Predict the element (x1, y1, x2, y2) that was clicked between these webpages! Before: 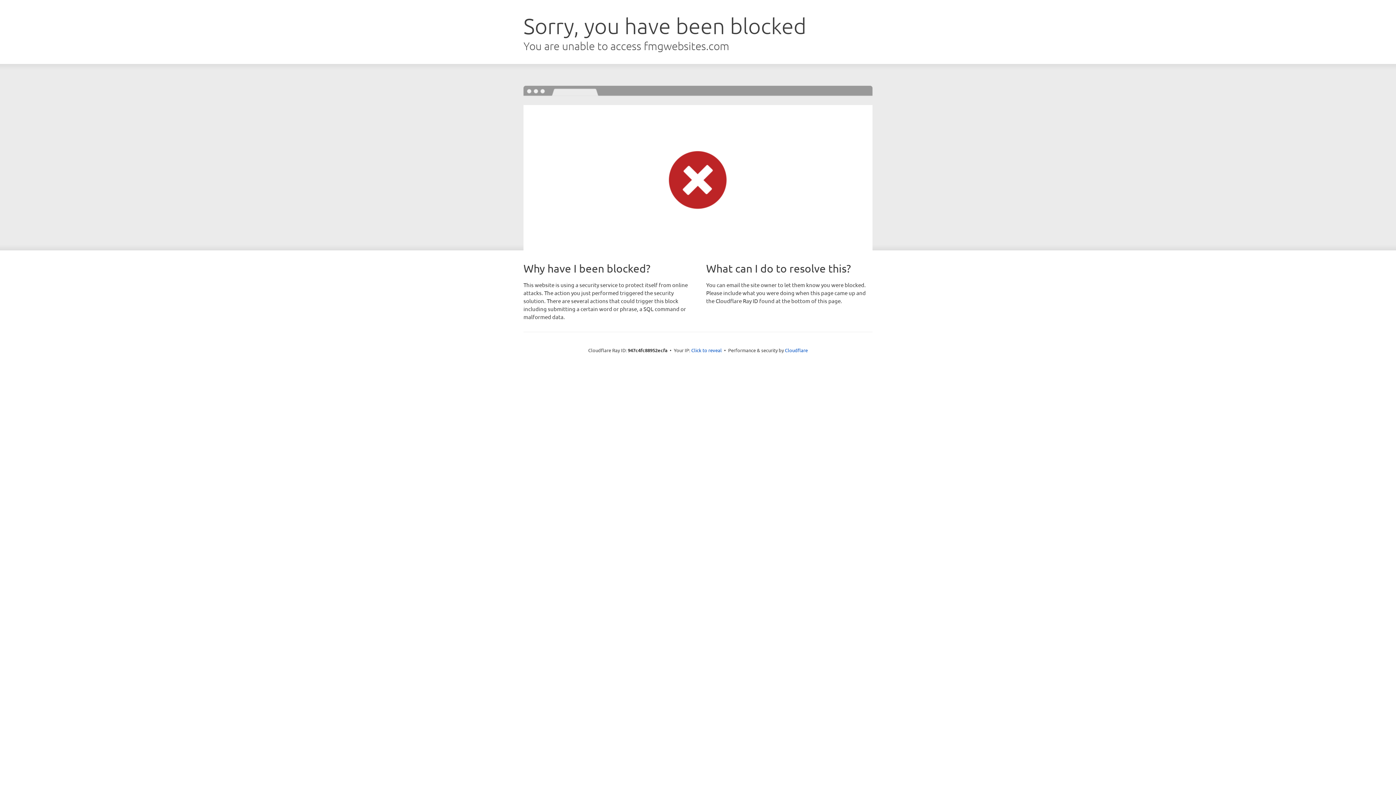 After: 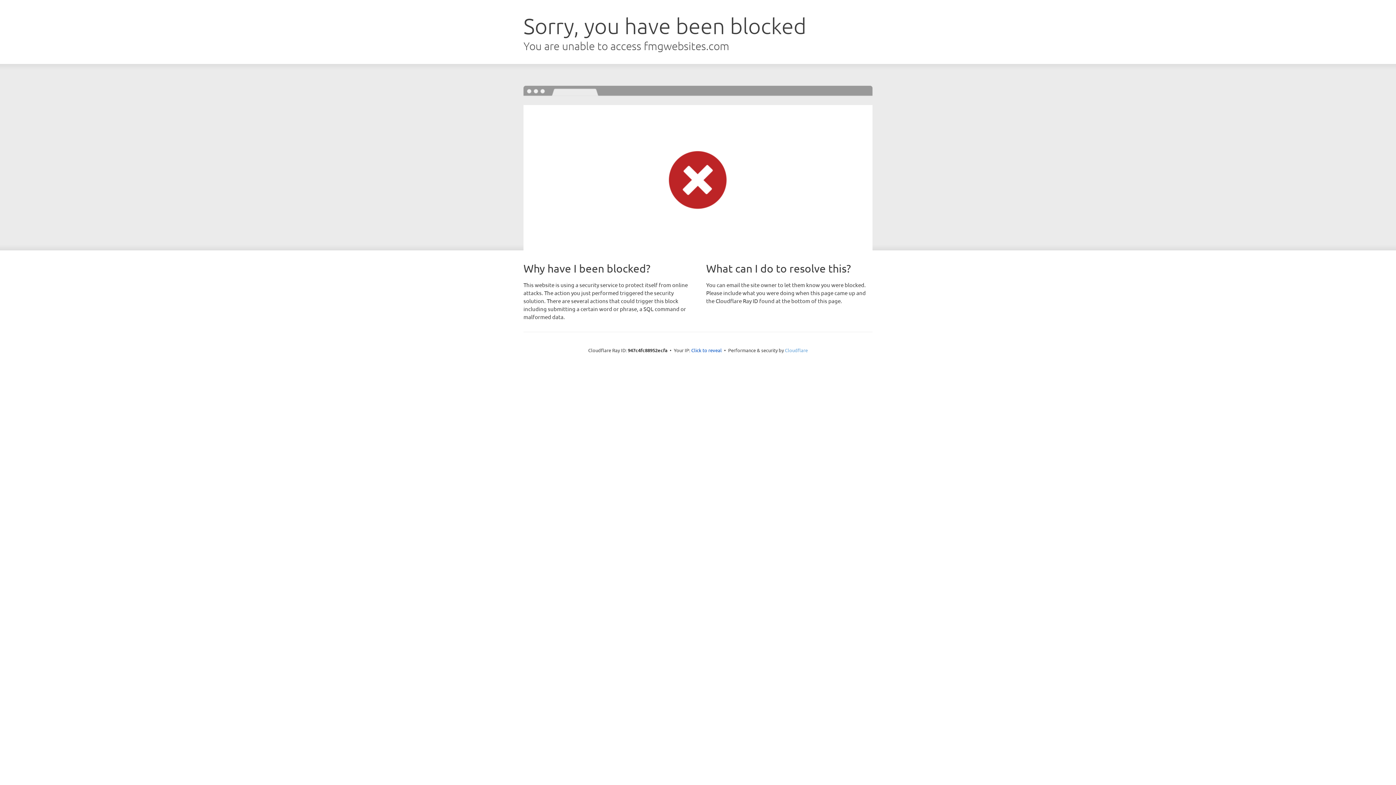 Action: bbox: (785, 347, 808, 353) label: Cloudflare